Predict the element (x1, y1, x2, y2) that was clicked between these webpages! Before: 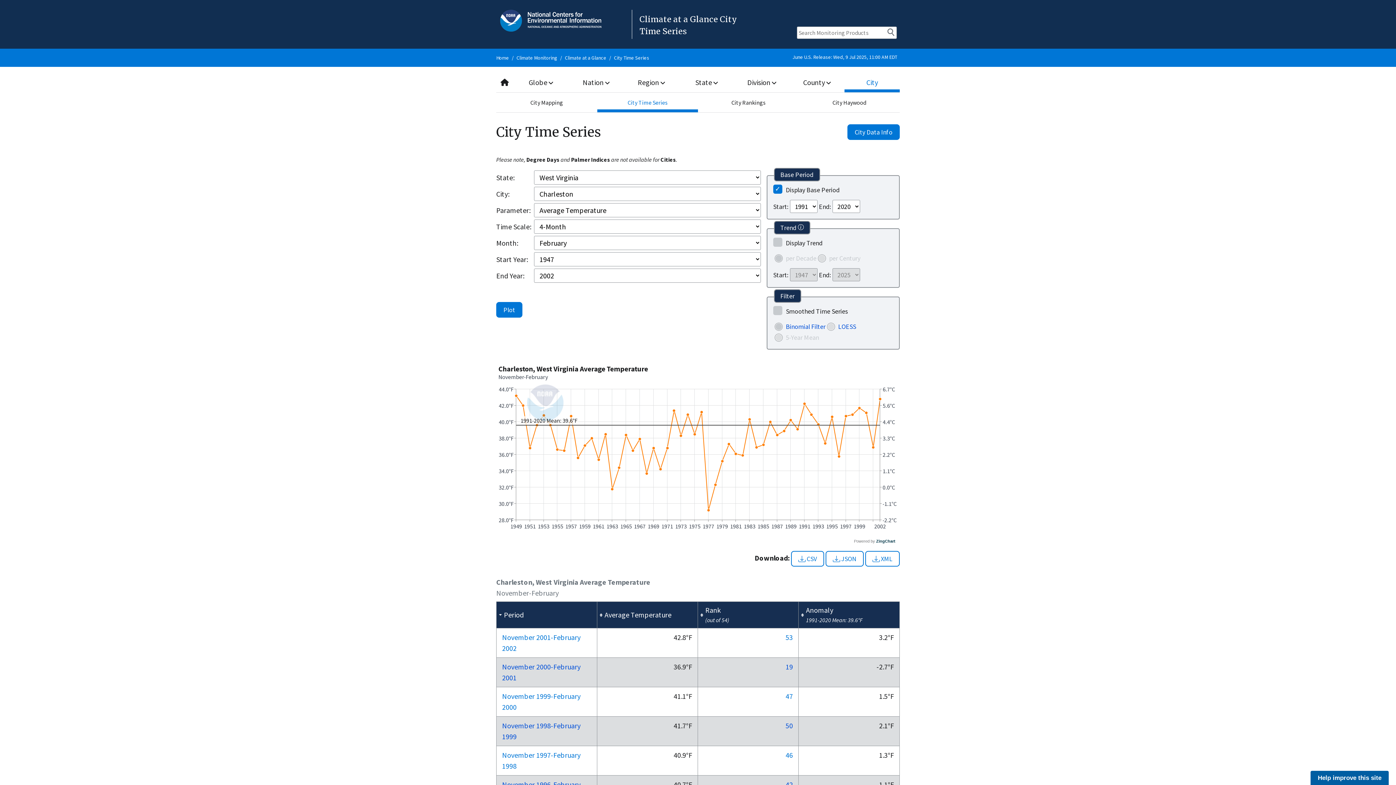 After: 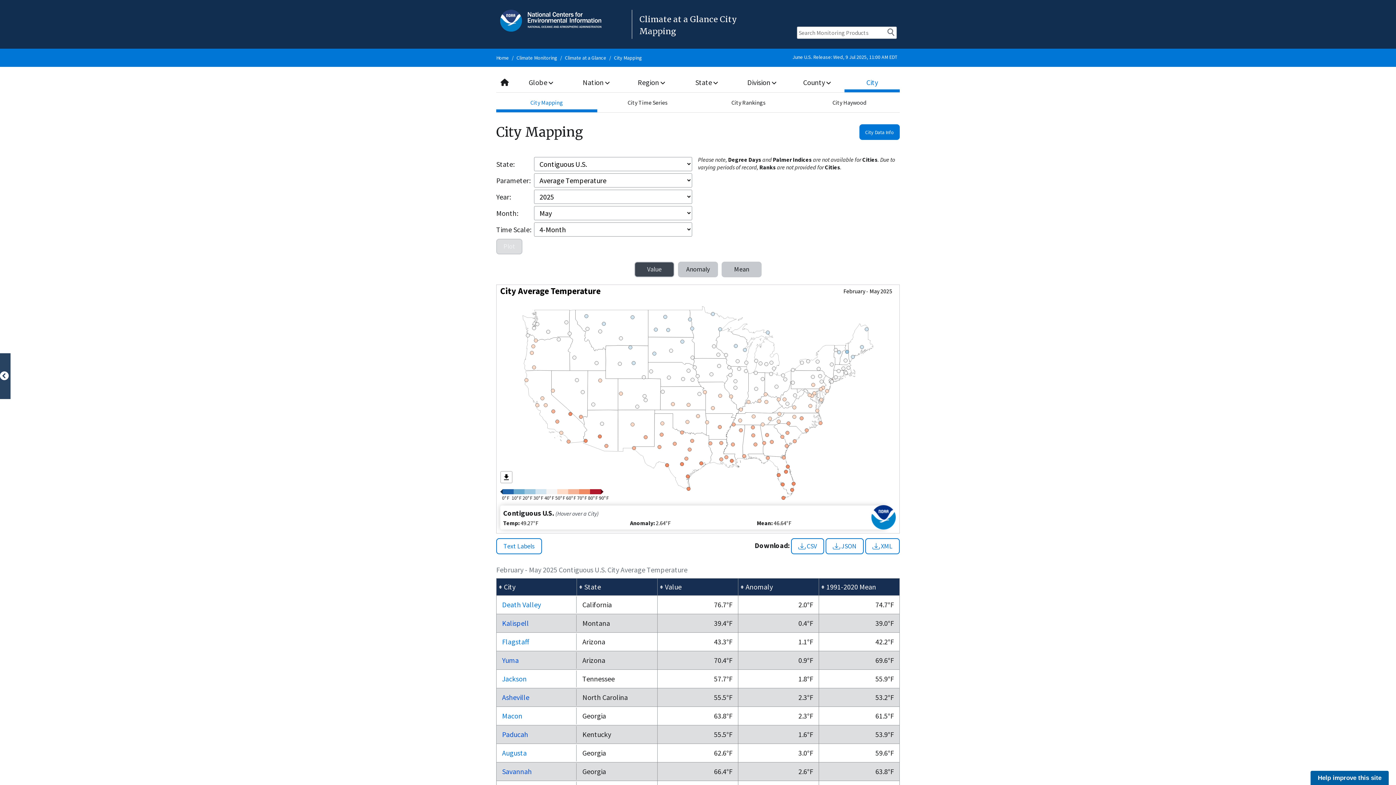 Action: label: City Mapping bbox: (496, 92, 597, 112)